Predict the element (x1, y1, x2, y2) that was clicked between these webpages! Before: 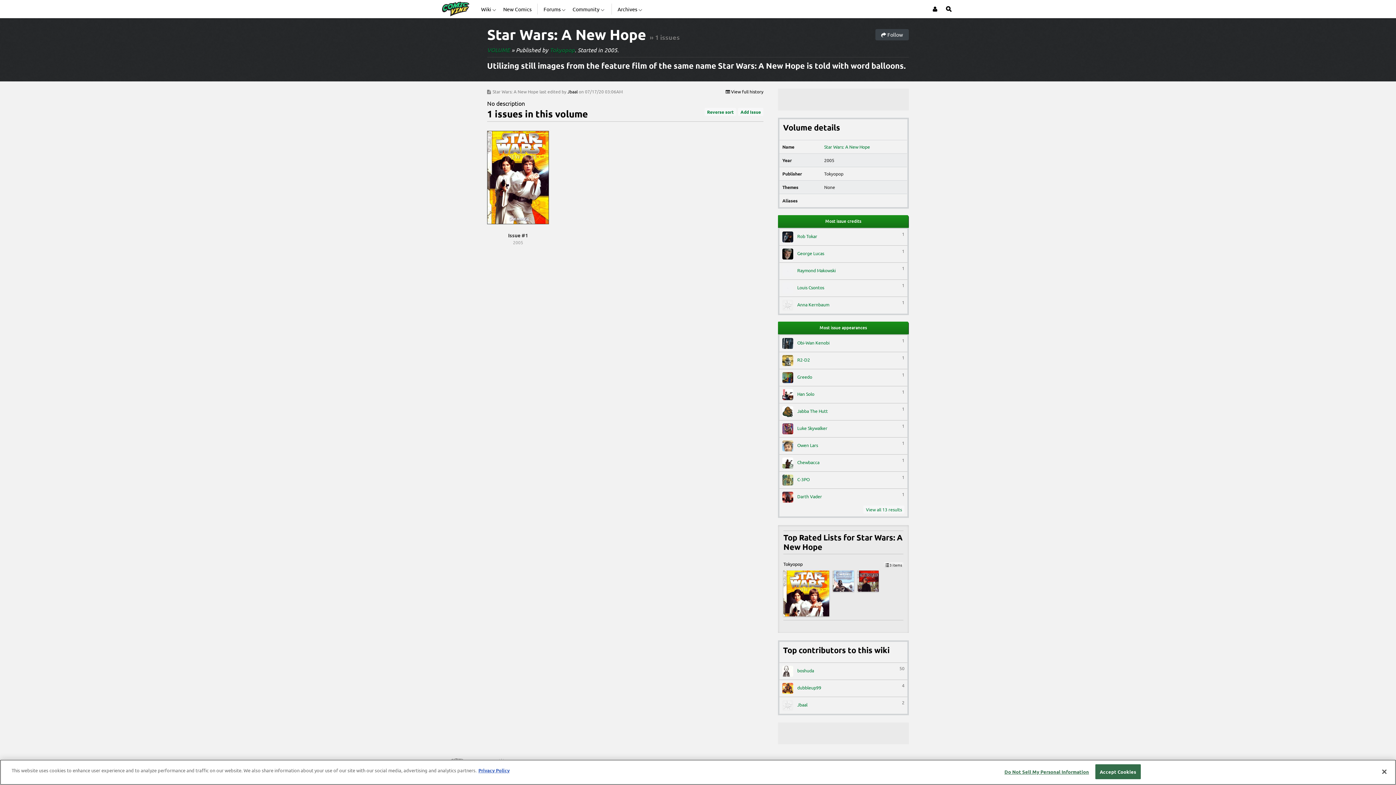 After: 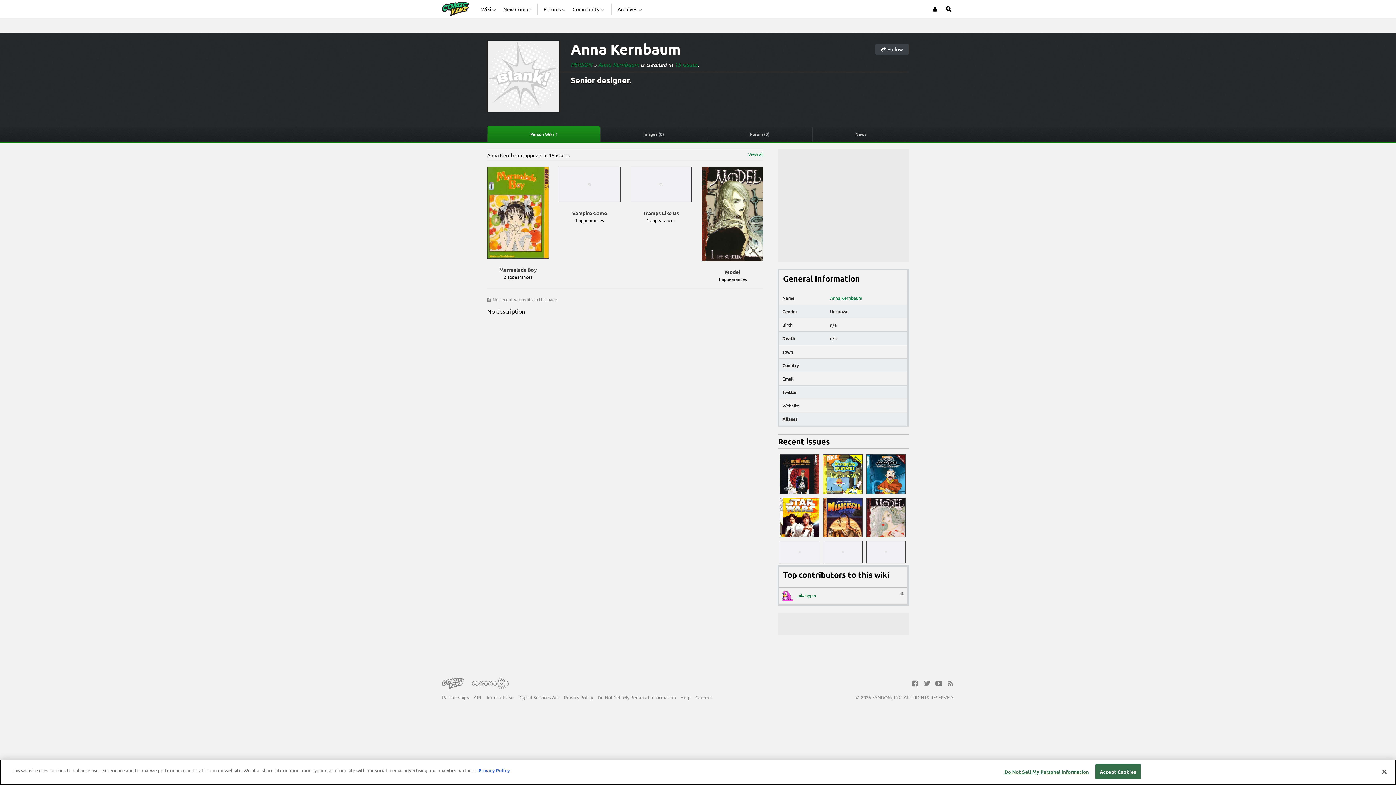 Action: bbox: (782, 405, 904, 416) label:  Anna Kernbaum
1